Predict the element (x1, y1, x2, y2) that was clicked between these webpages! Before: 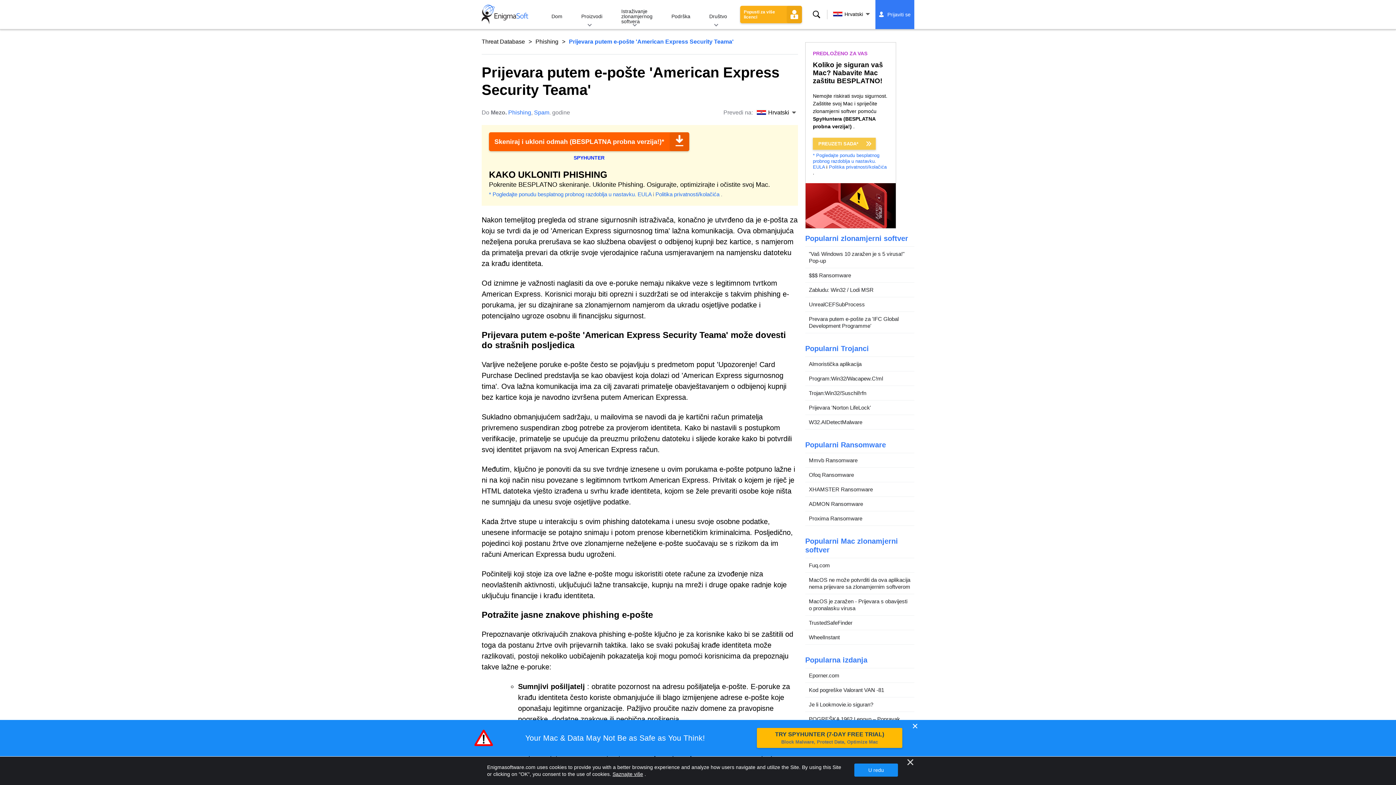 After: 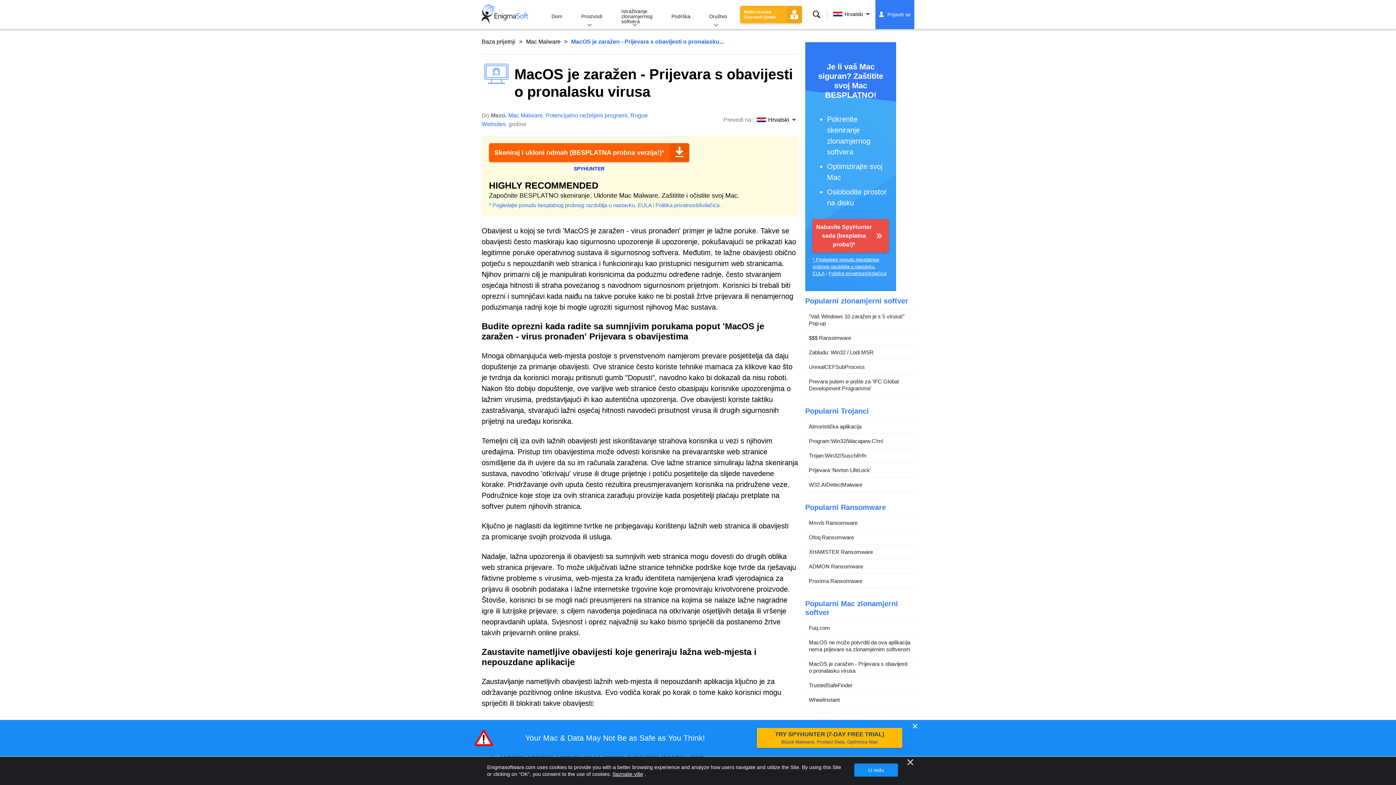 Action: label: MacOS je zaražen - Prijevara s obavijesti o pronalasku virusa bbox: (805, 594, 914, 616)